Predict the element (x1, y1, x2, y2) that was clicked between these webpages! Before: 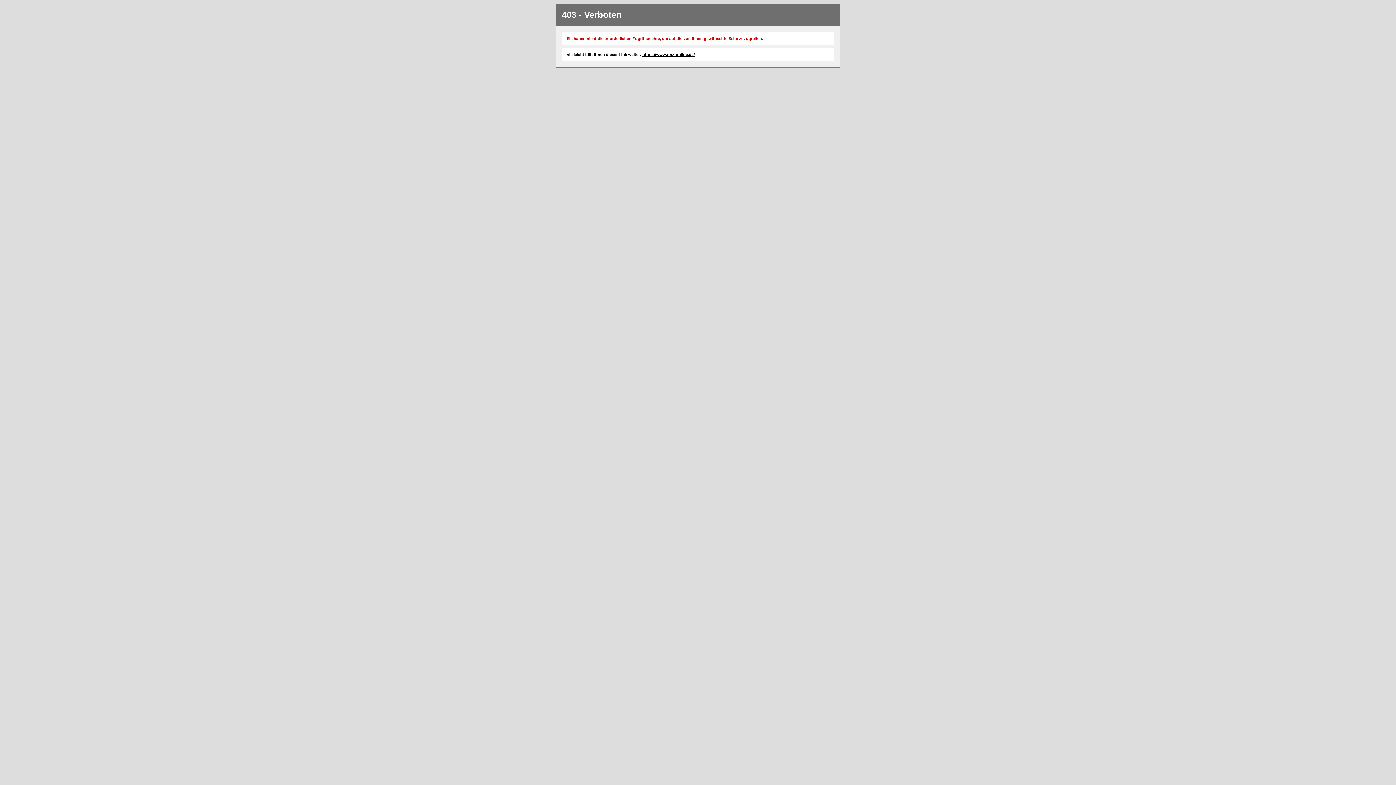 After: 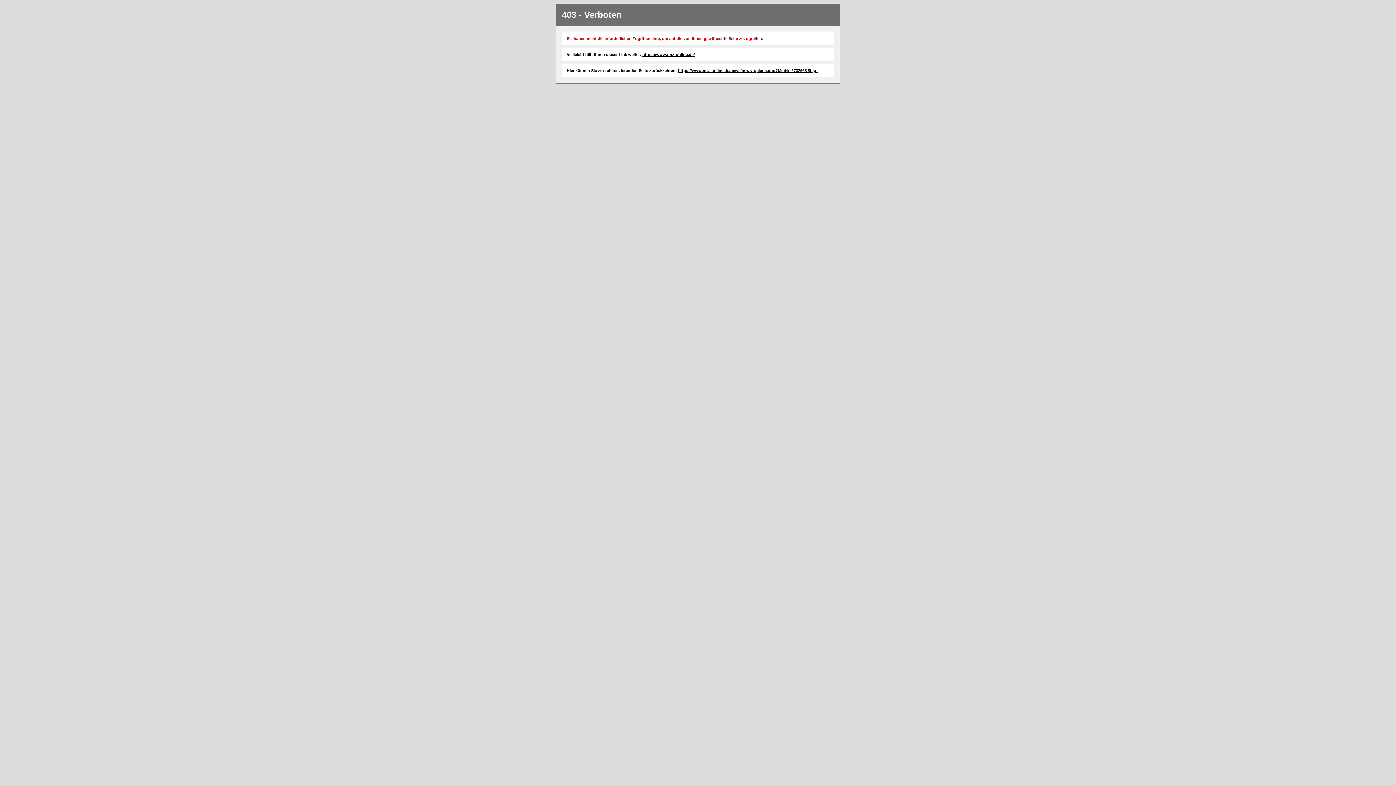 Action: label: https://www.nnz-online.de/ bbox: (642, 52, 694, 56)